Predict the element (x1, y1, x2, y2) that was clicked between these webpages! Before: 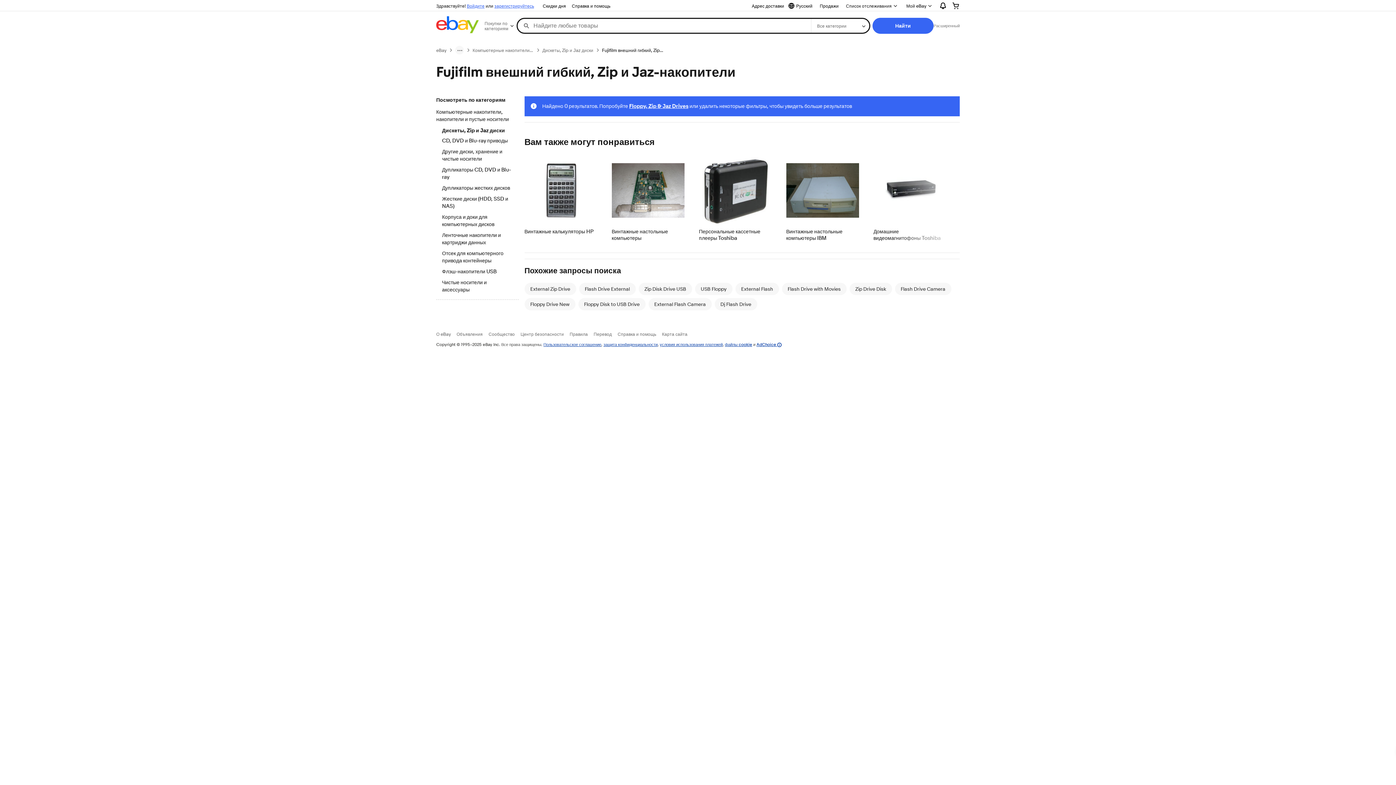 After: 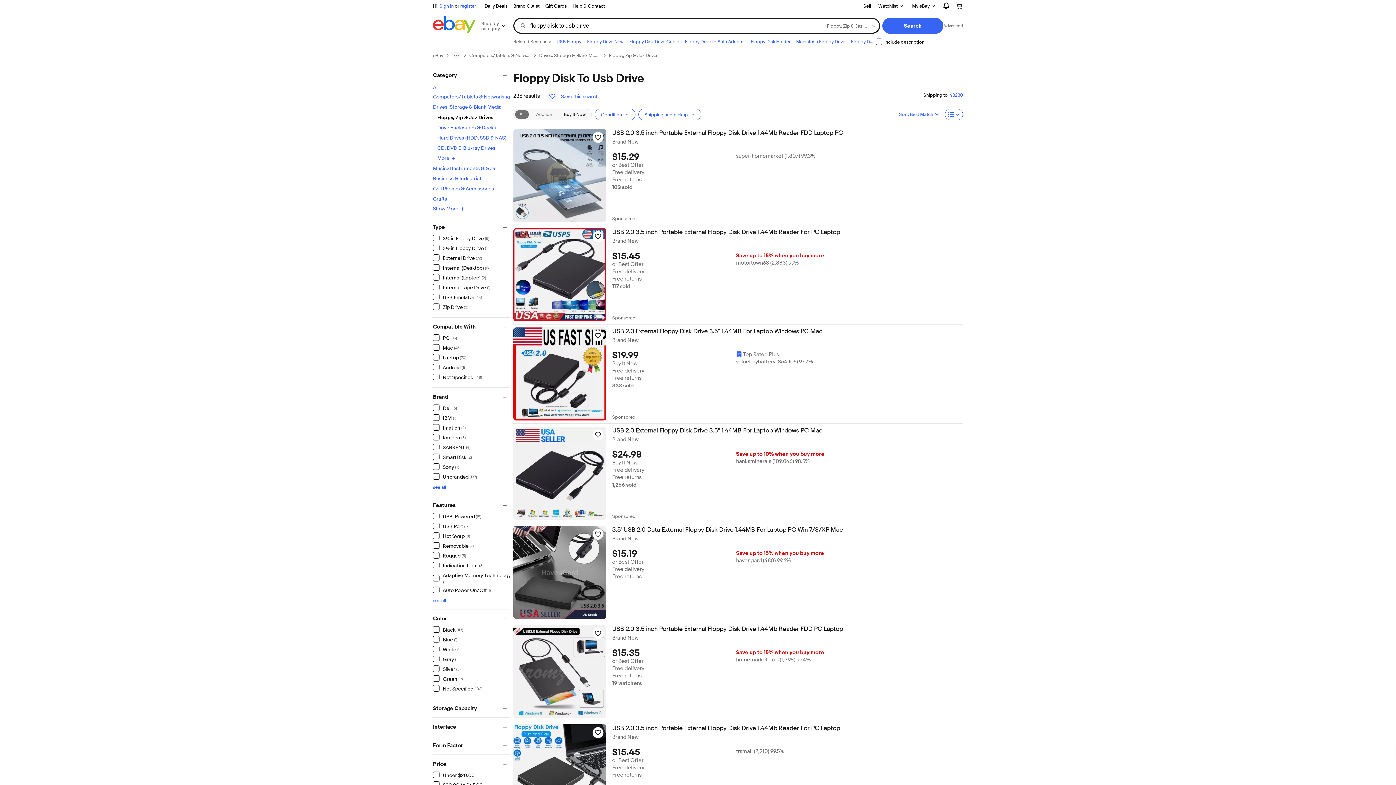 Action: bbox: (584, 301, 639, 307) label: Floppy Disk to USB Drive